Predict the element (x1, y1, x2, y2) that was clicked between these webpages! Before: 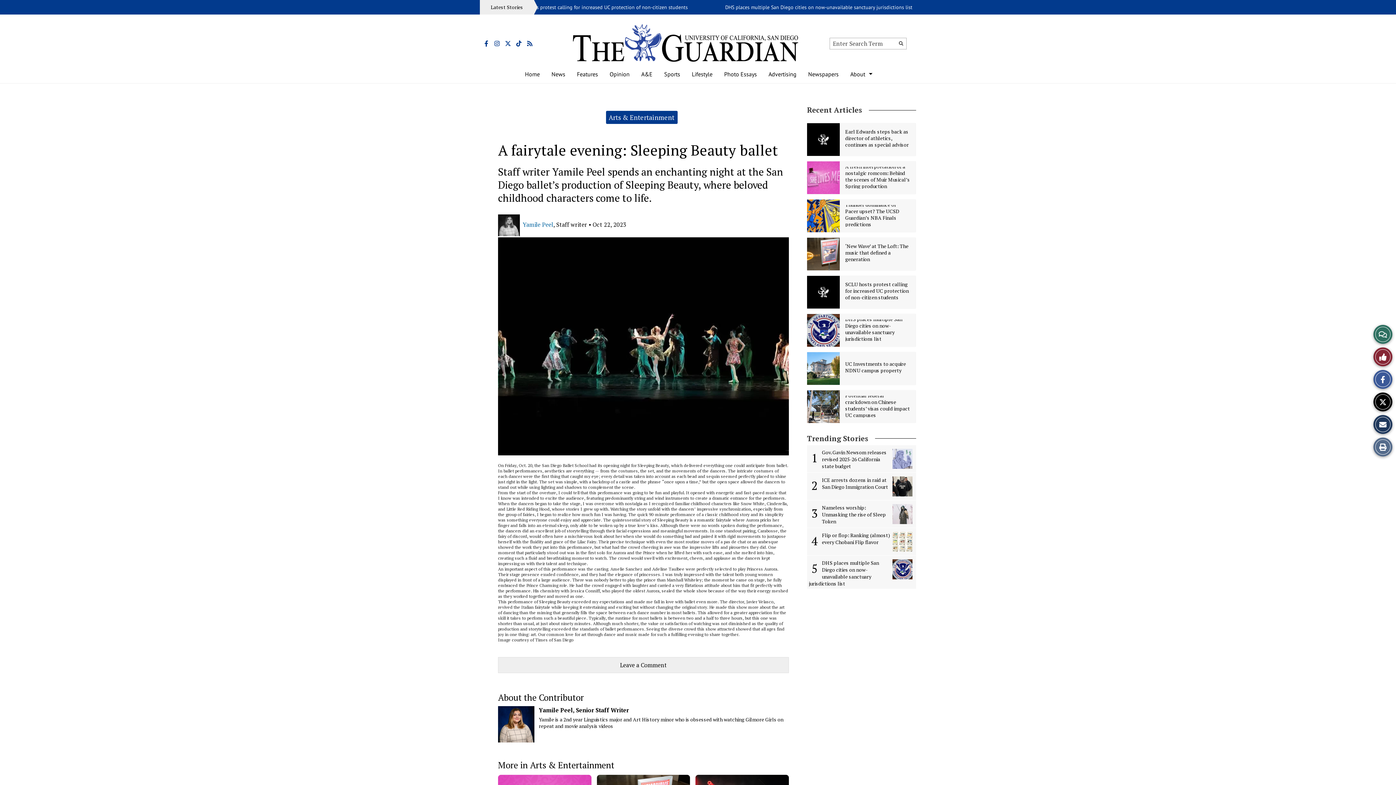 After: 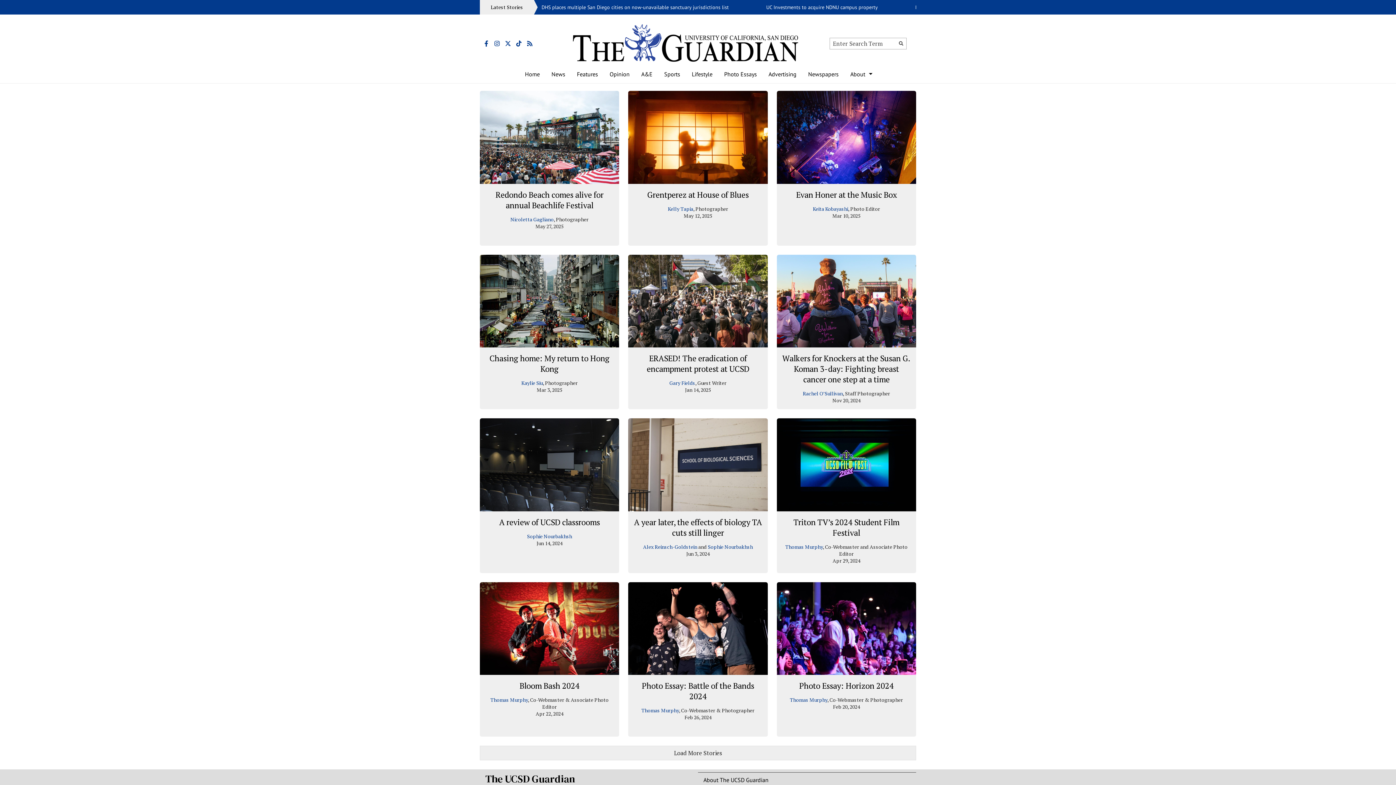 Action: label: Photo Essays bbox: (718, 65, 762, 83)